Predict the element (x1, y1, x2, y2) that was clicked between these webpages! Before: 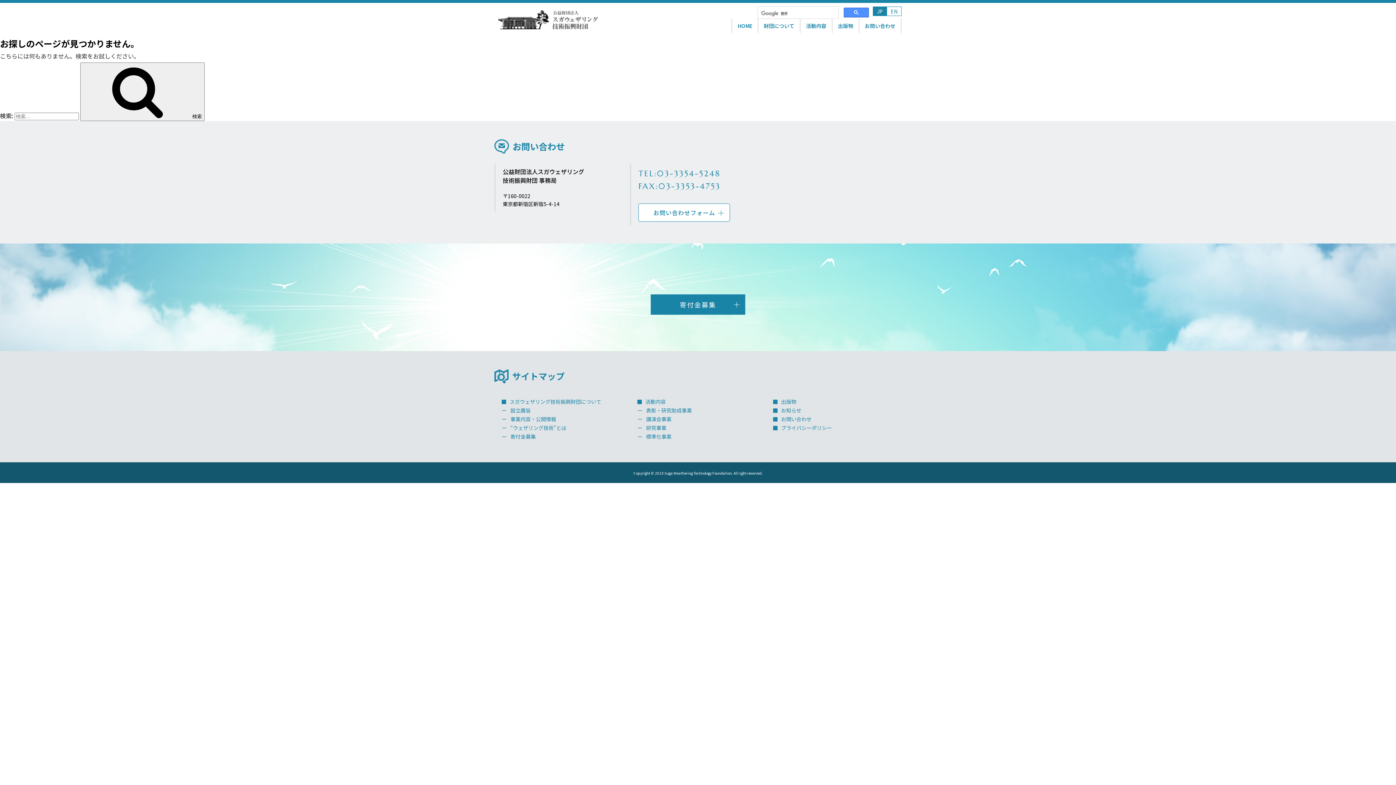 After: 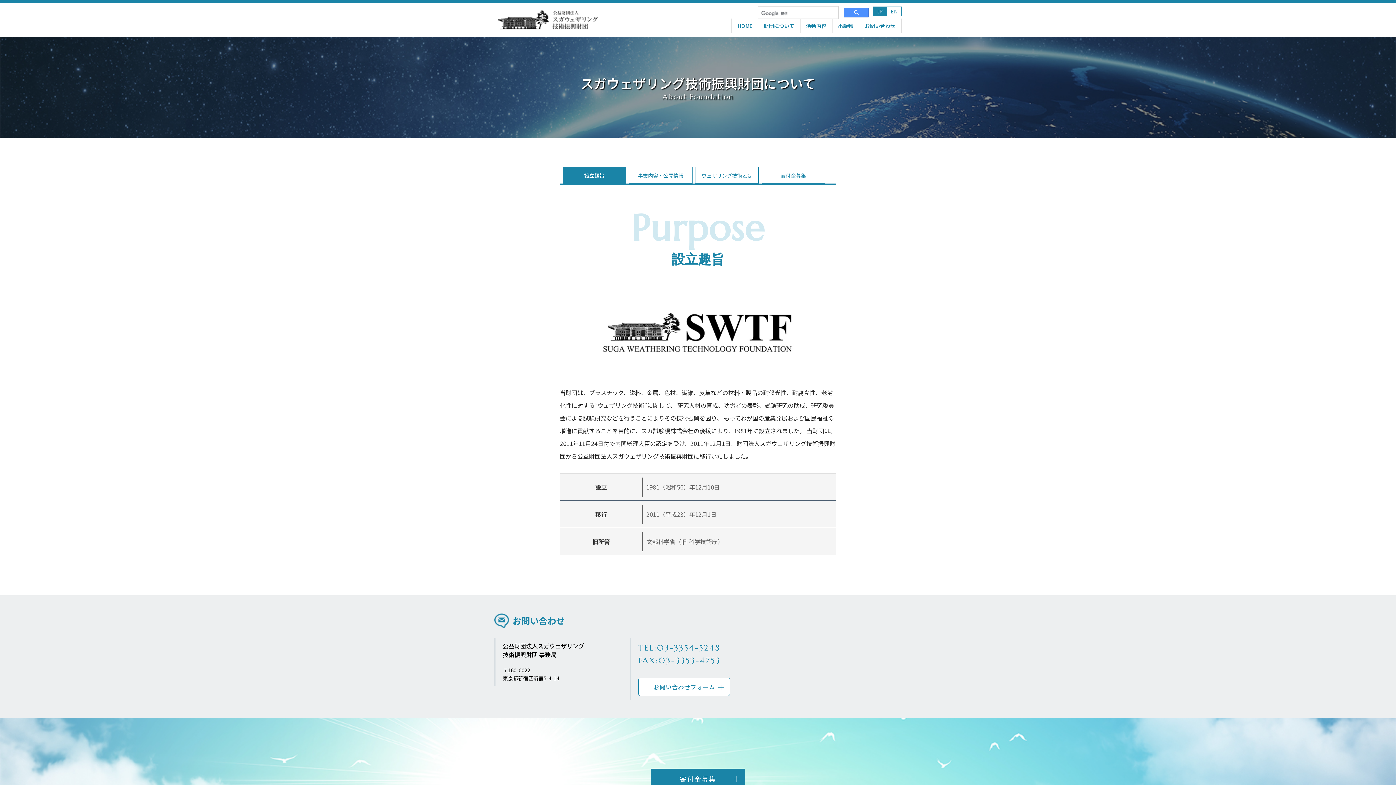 Action: bbox: (501, 406, 530, 414) label: ー設立趣旨